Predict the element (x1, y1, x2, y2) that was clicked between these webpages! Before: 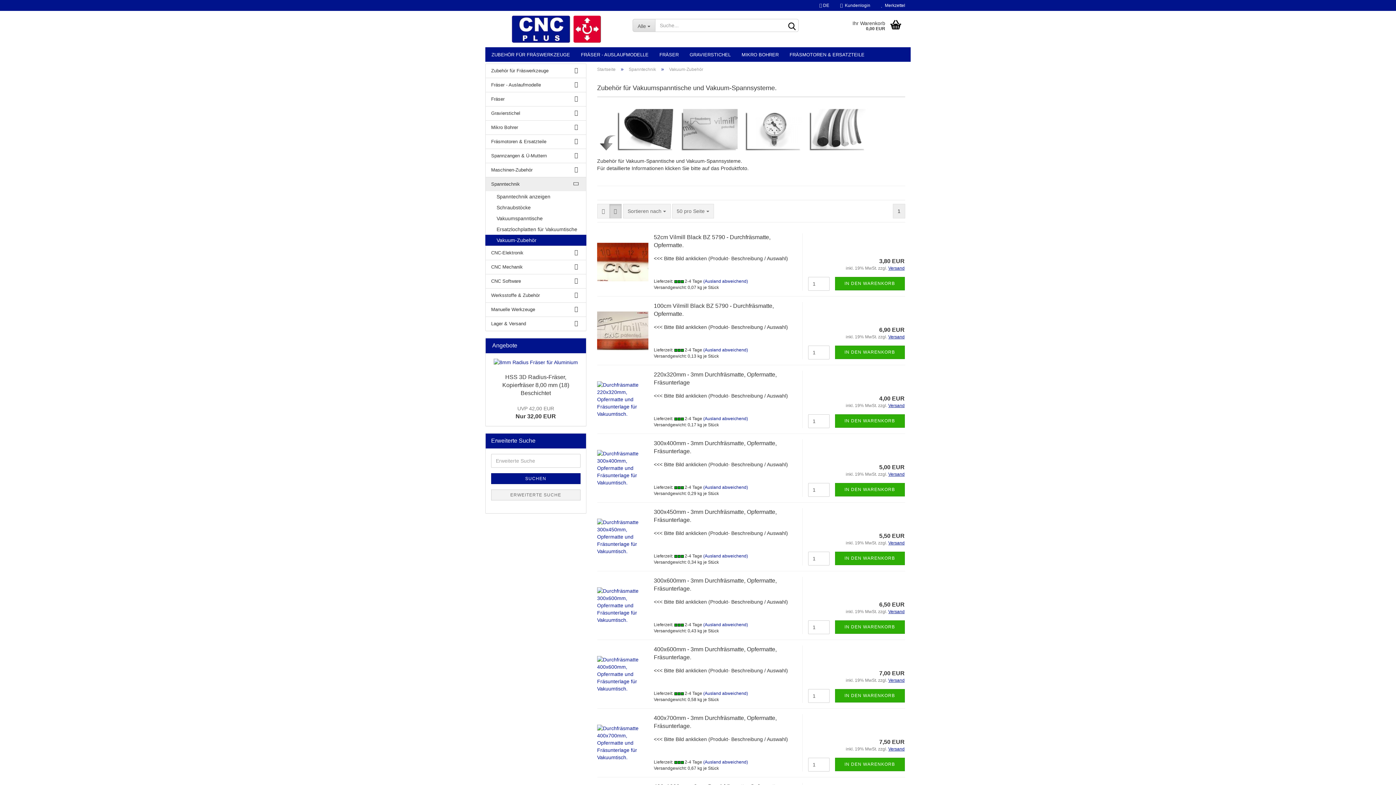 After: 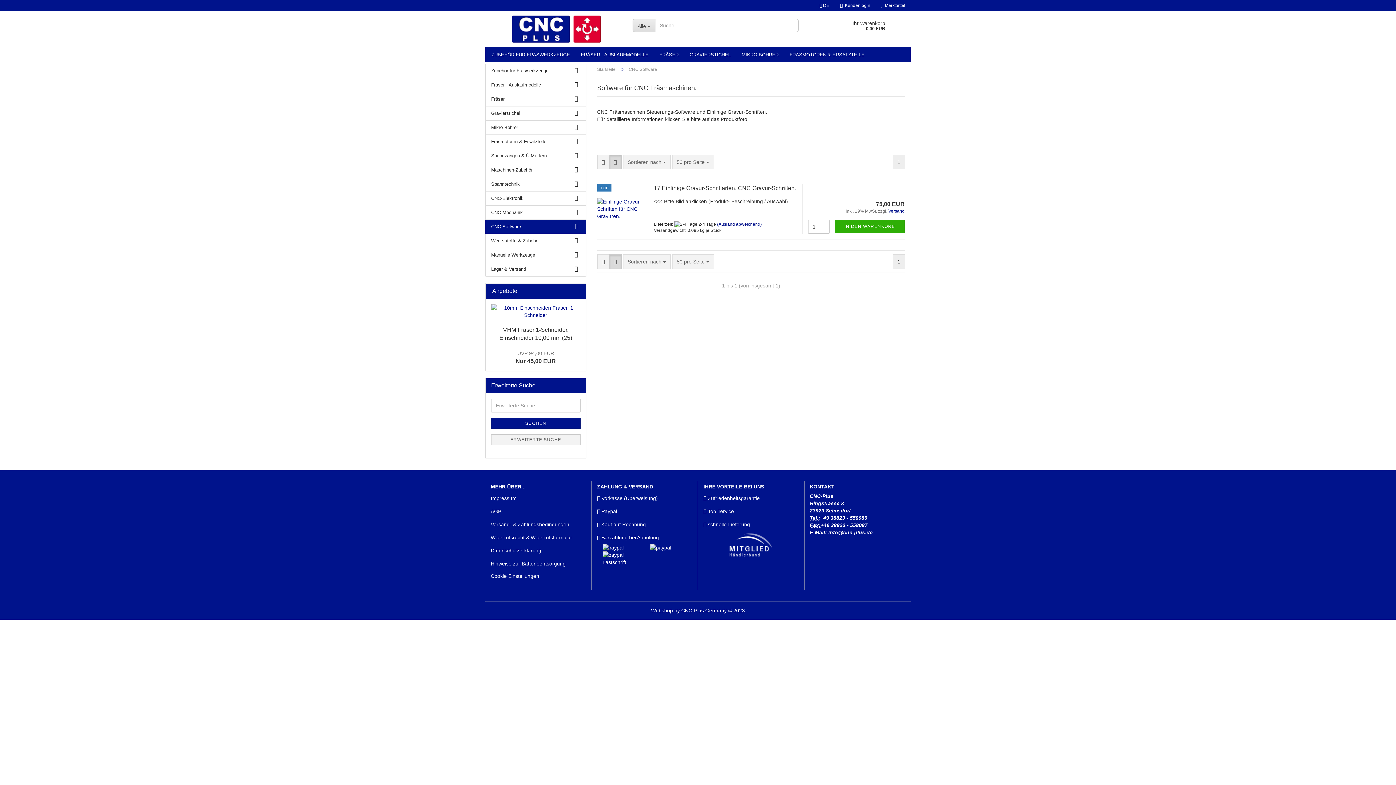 Action: label: CNC Software bbox: (485, 274, 586, 288)